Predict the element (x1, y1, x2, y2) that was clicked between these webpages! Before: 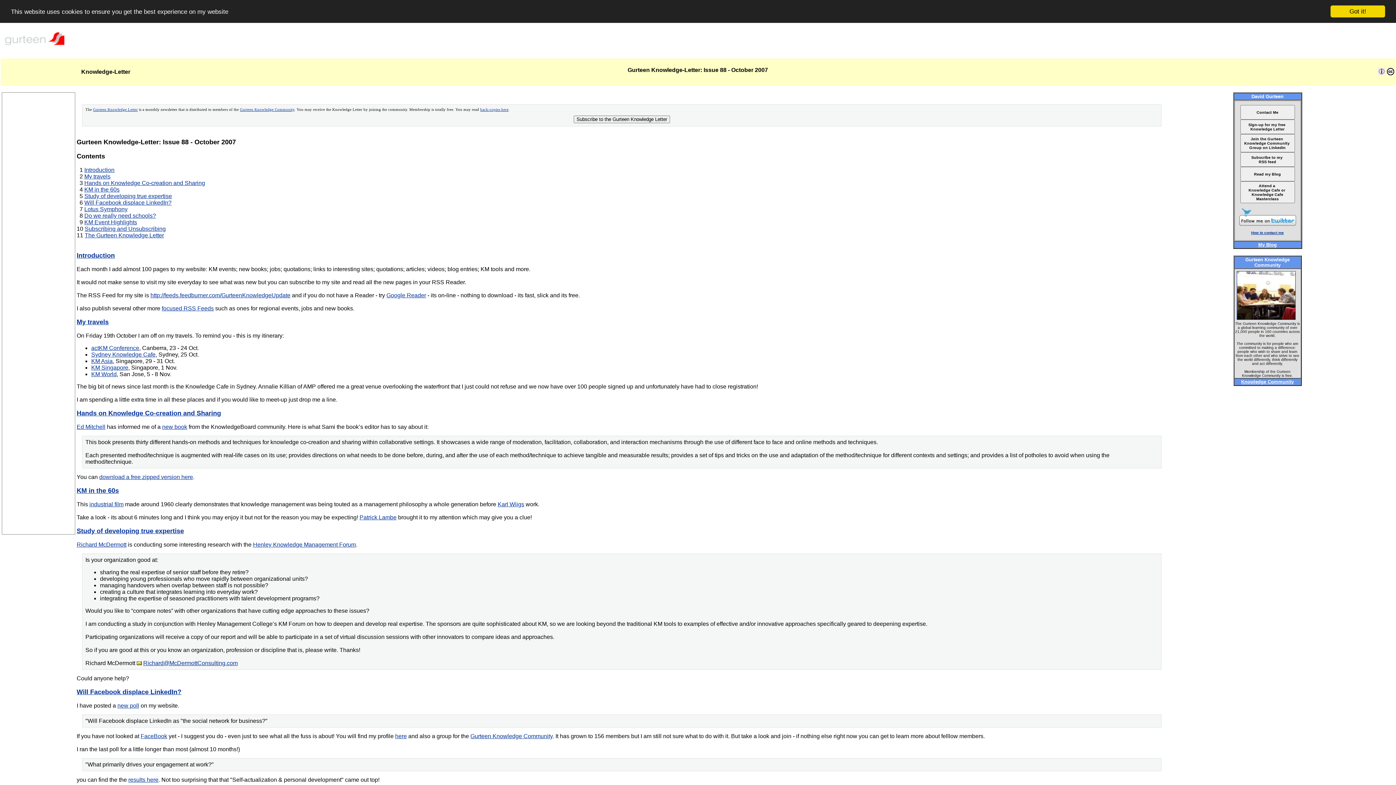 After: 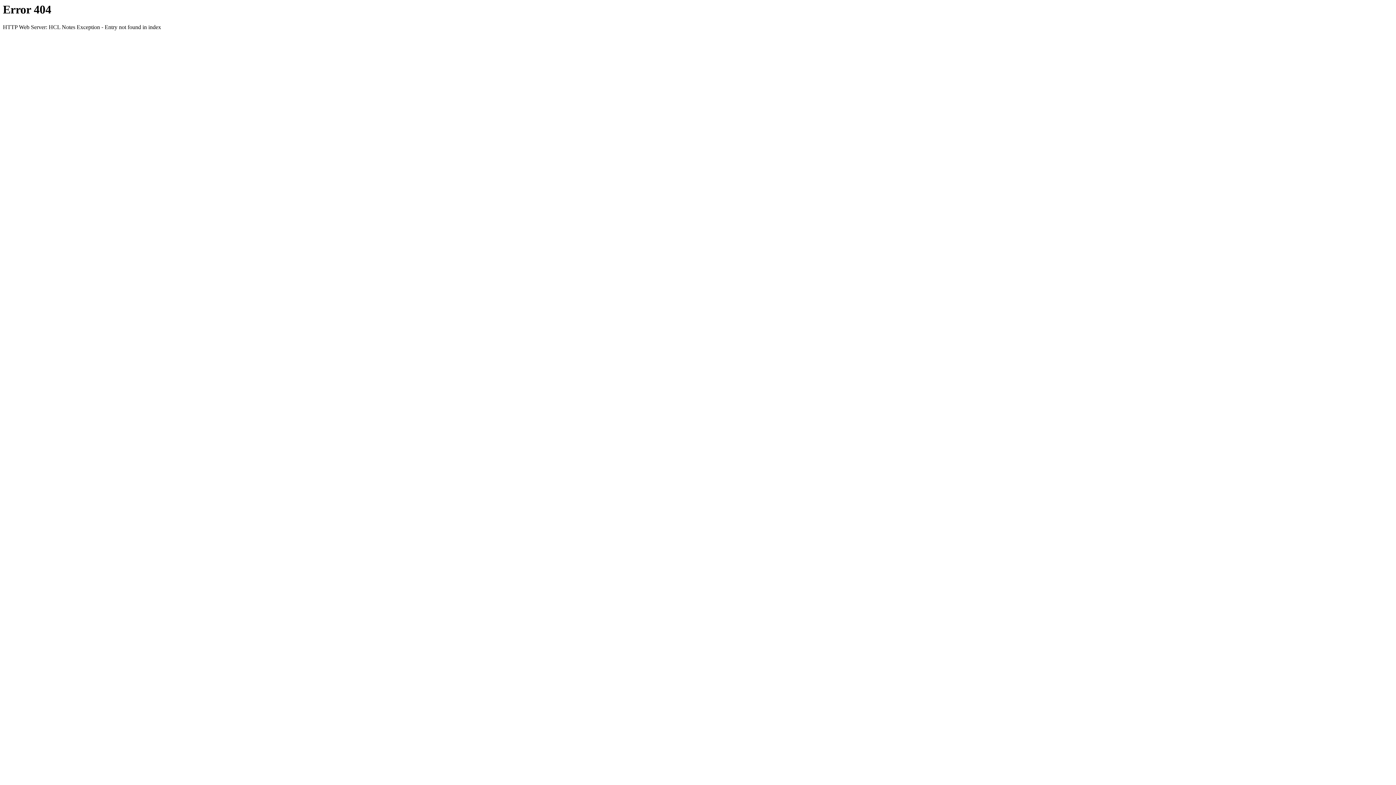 Action: bbox: (76, 409, 221, 417) label: Hands on Knowledge Co-creation and Sharing